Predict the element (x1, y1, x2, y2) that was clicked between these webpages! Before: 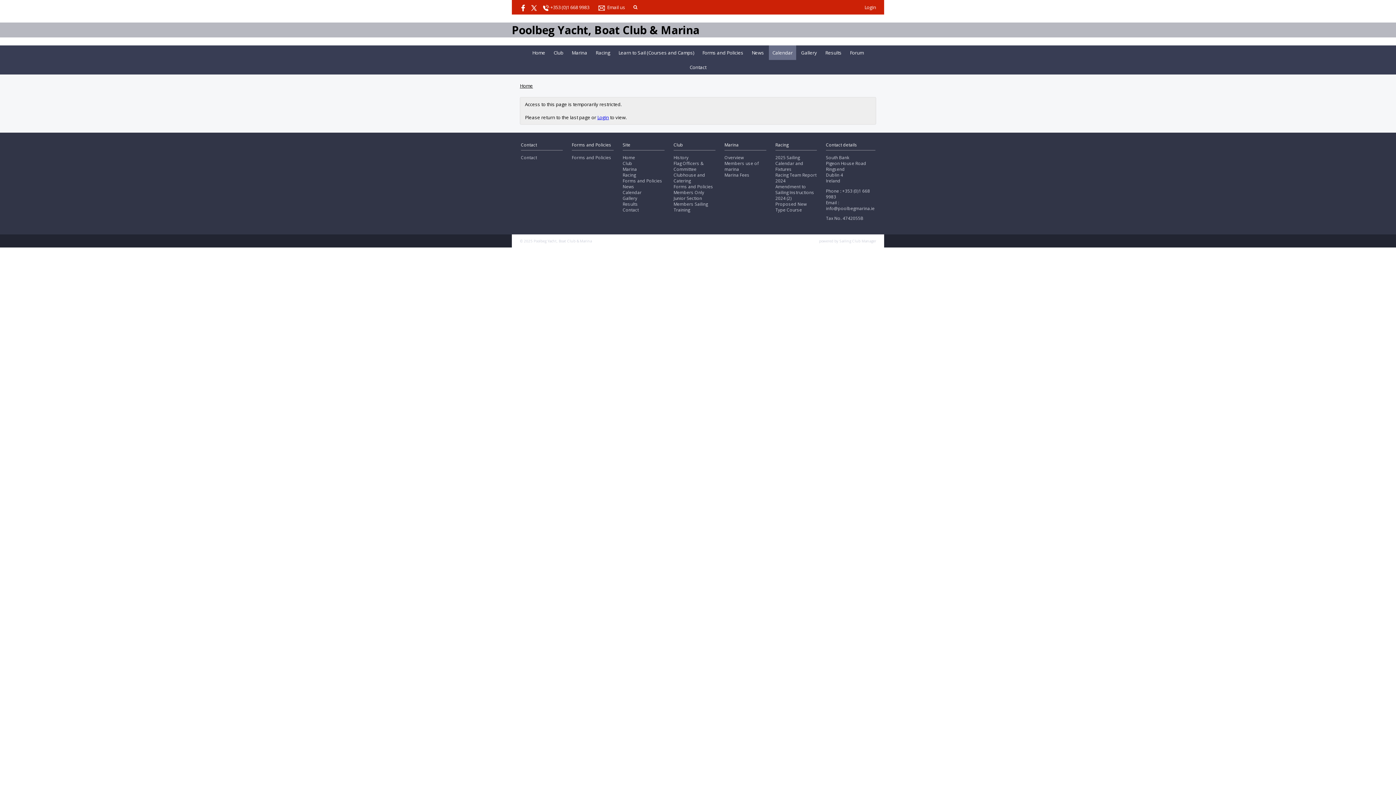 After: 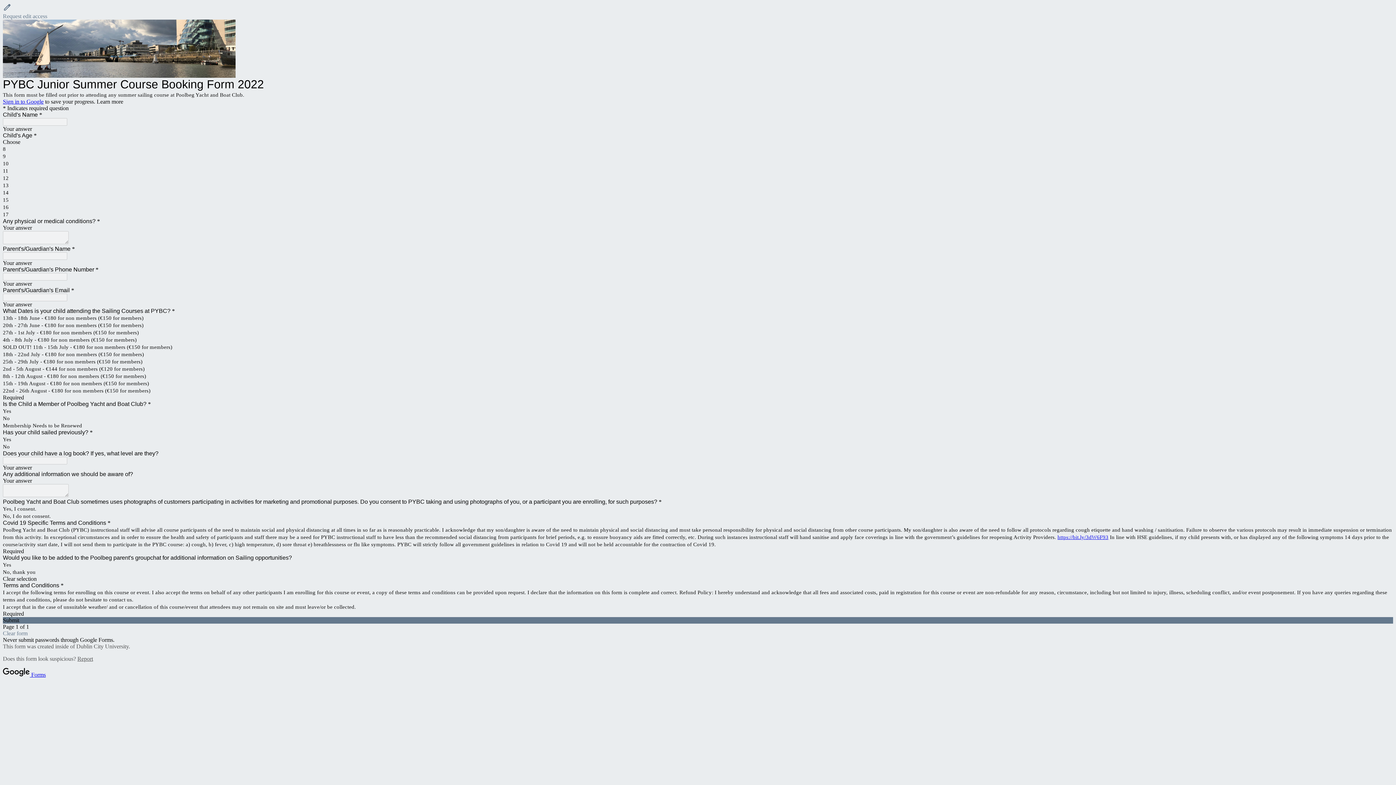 Action: label: Junior Section Members Sailing bbox: (673, 195, 708, 206)